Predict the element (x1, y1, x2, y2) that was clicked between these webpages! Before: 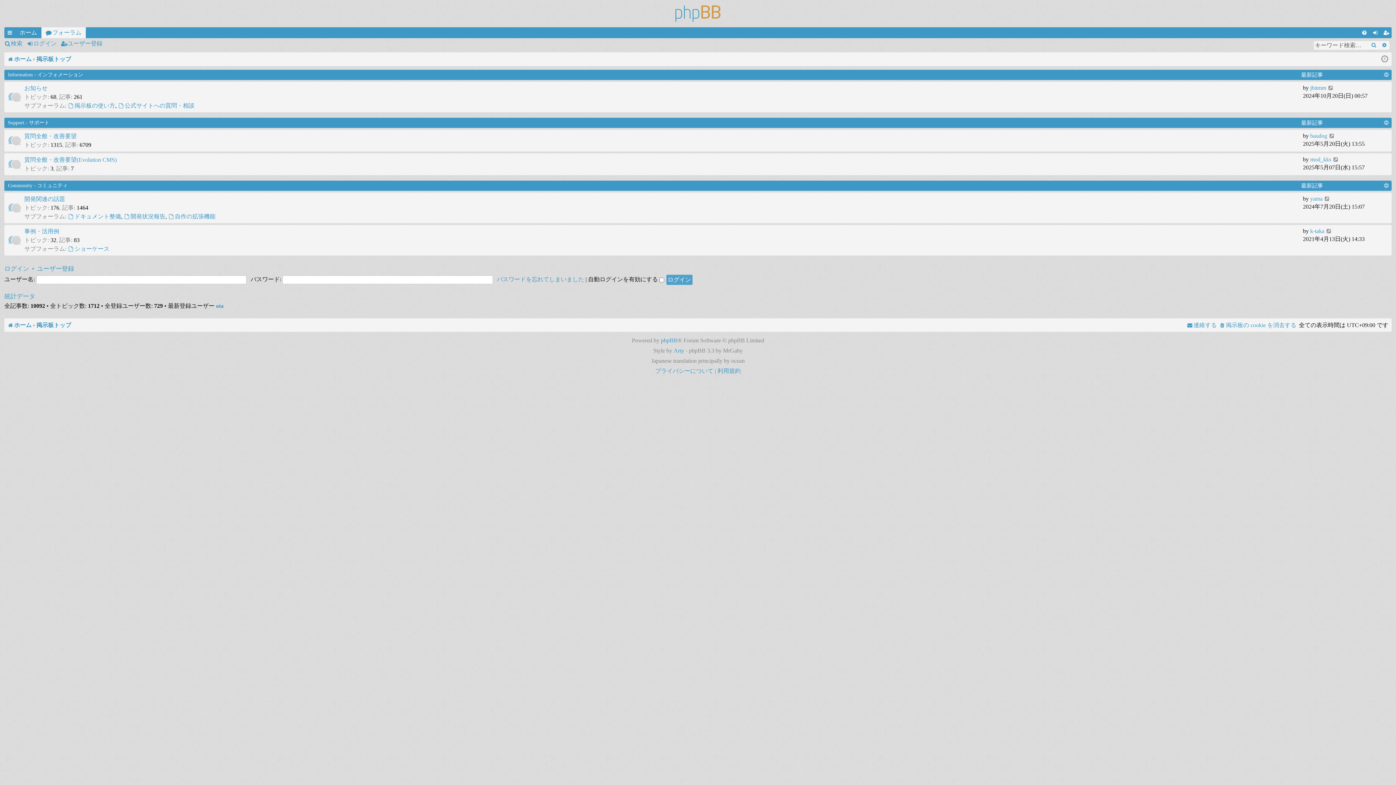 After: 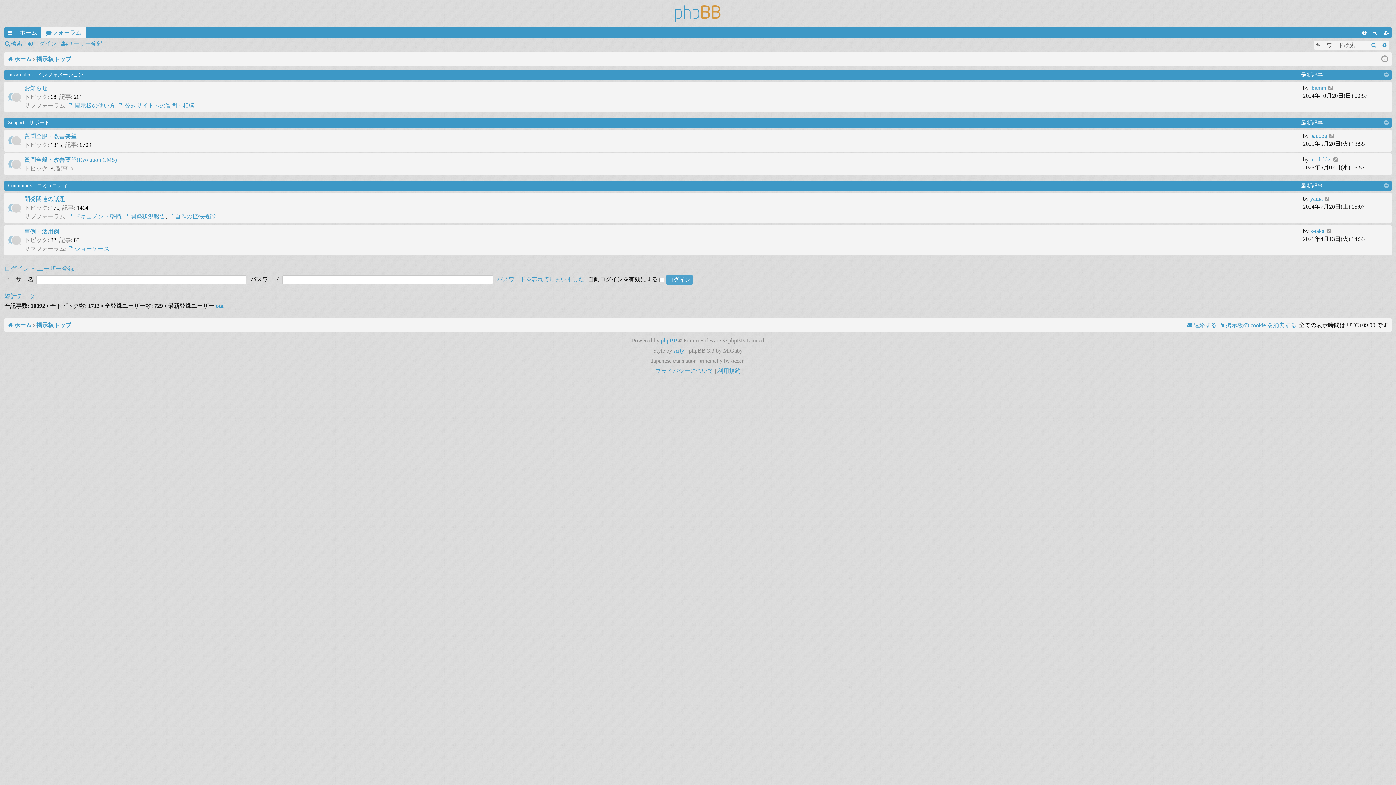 Action: bbox: (36, 319, 71, 331) label: 掲示板トップ